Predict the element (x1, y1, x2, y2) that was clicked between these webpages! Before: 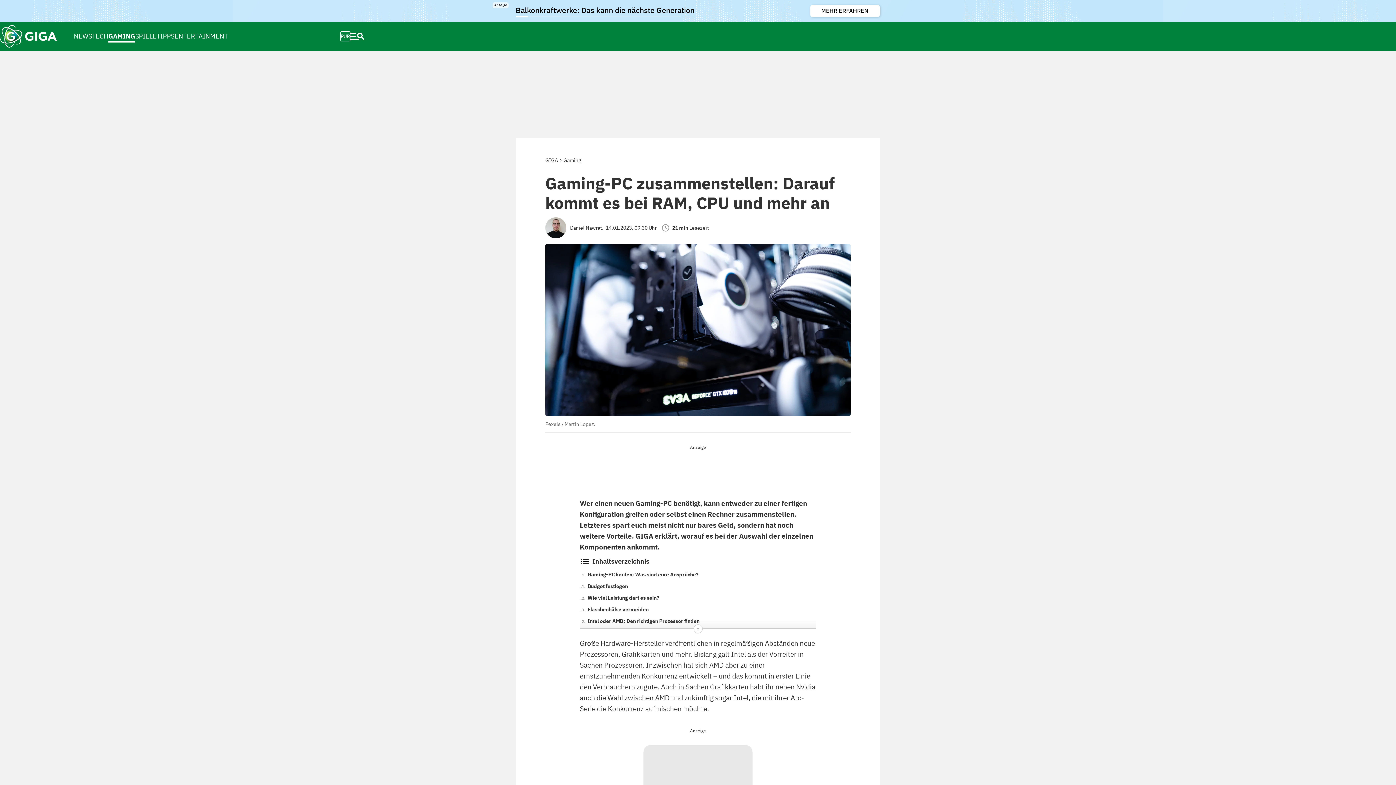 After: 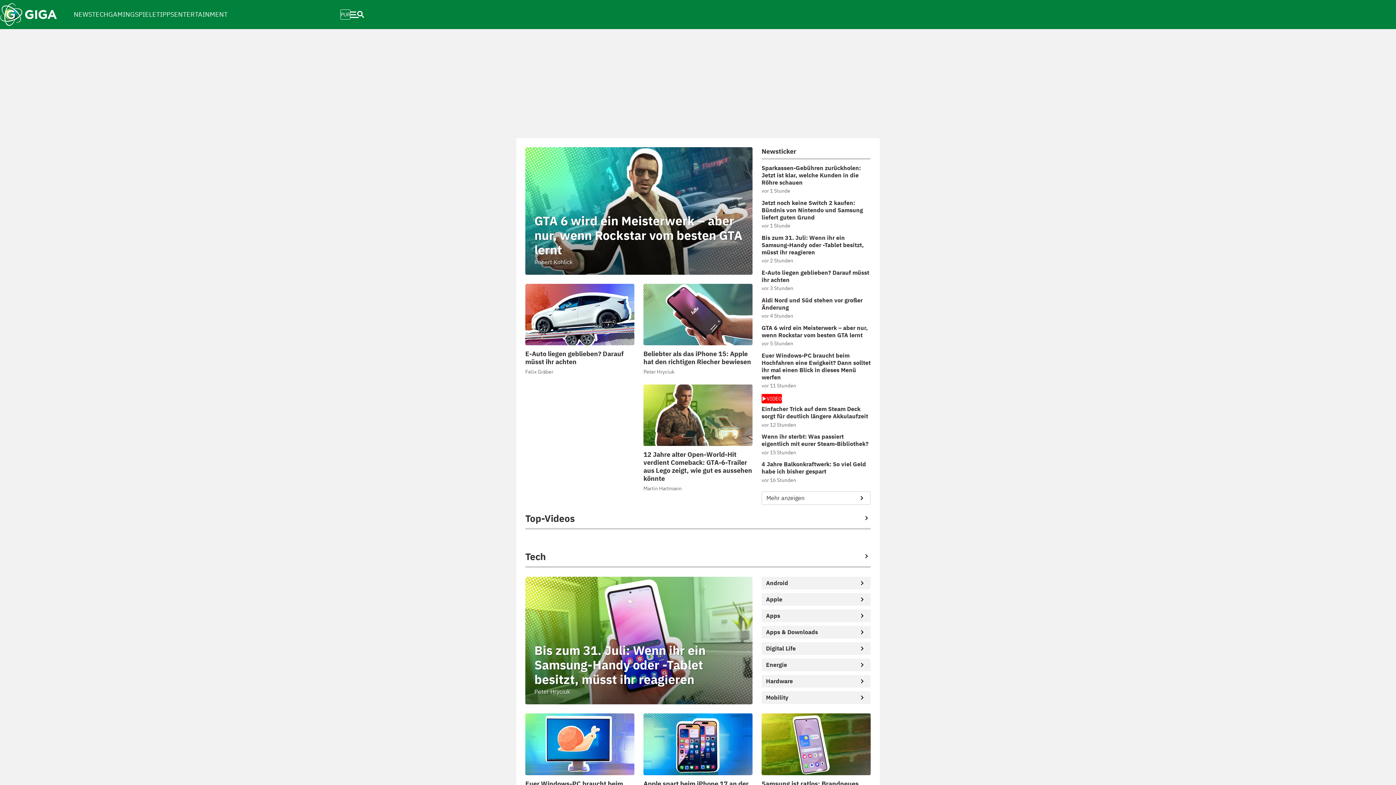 Action: bbox: (545, 157, 558, 163) label: GIGA